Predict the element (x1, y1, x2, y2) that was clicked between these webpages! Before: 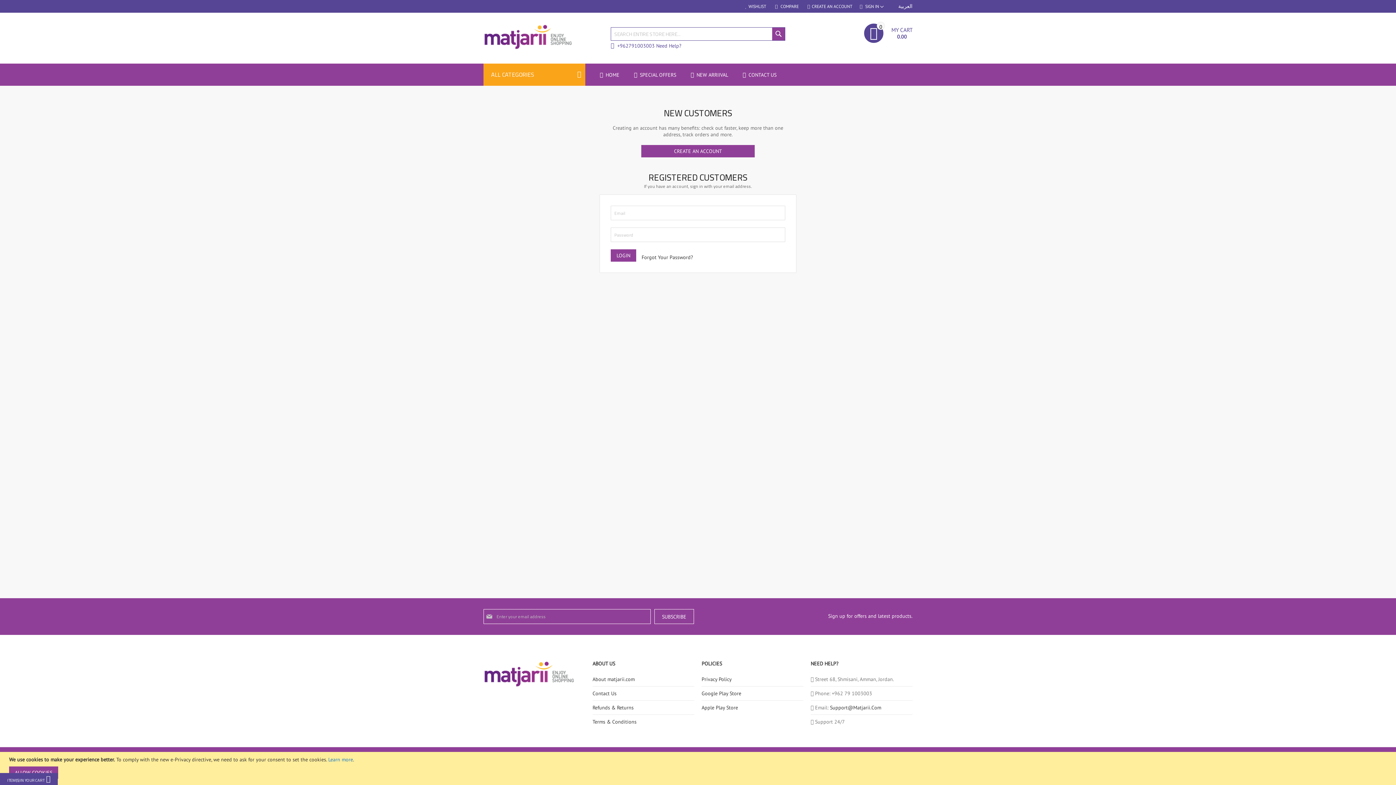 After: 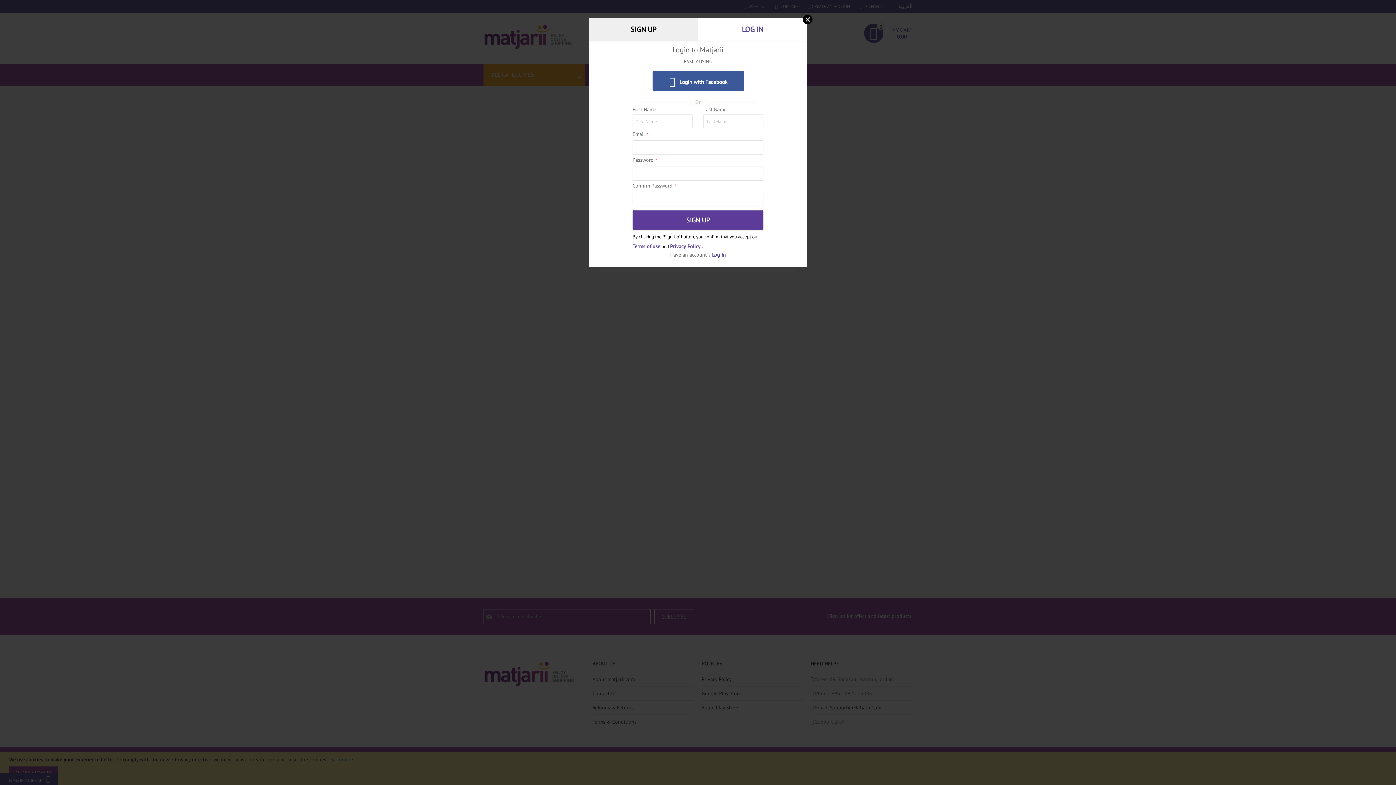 Action: label: CREATE AN ACCOUNT bbox: (807, 3, 852, 9)